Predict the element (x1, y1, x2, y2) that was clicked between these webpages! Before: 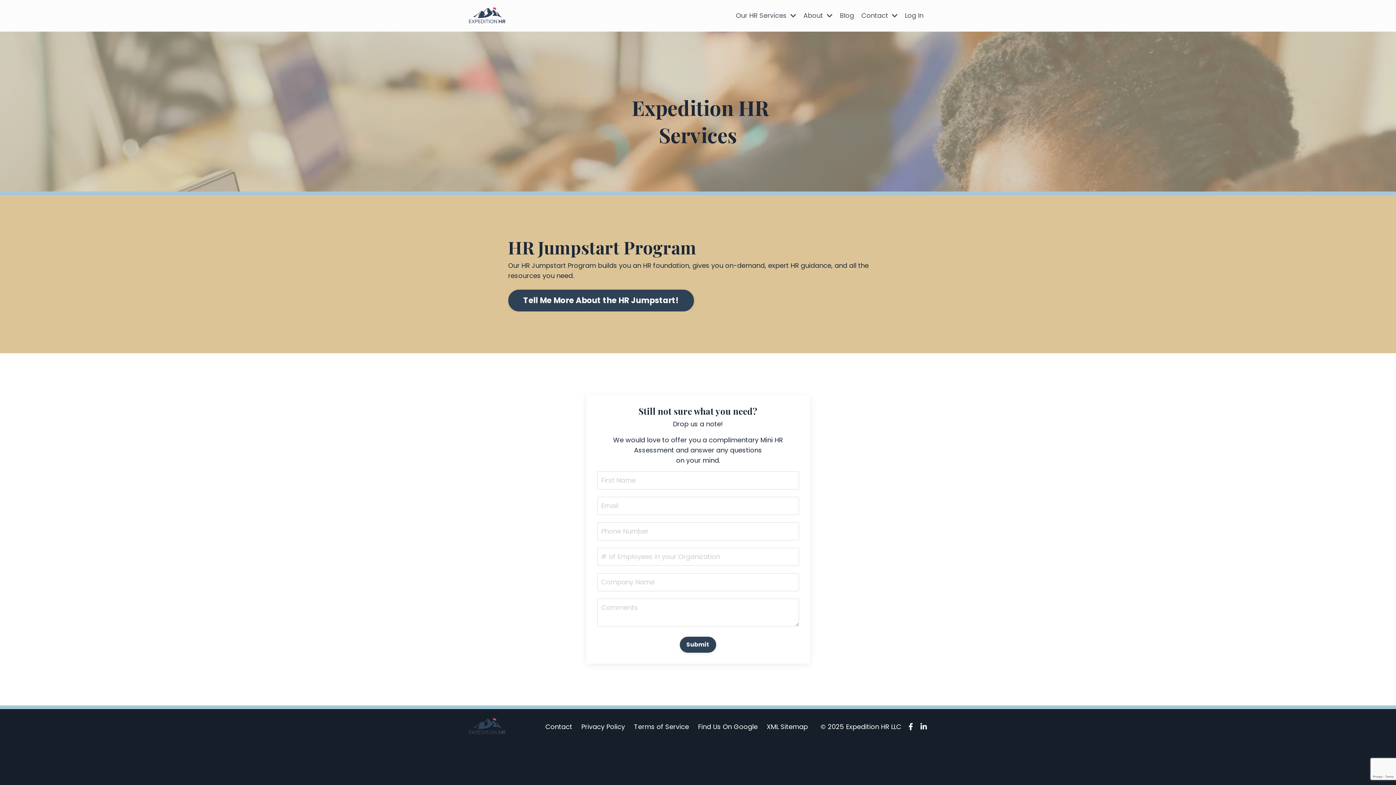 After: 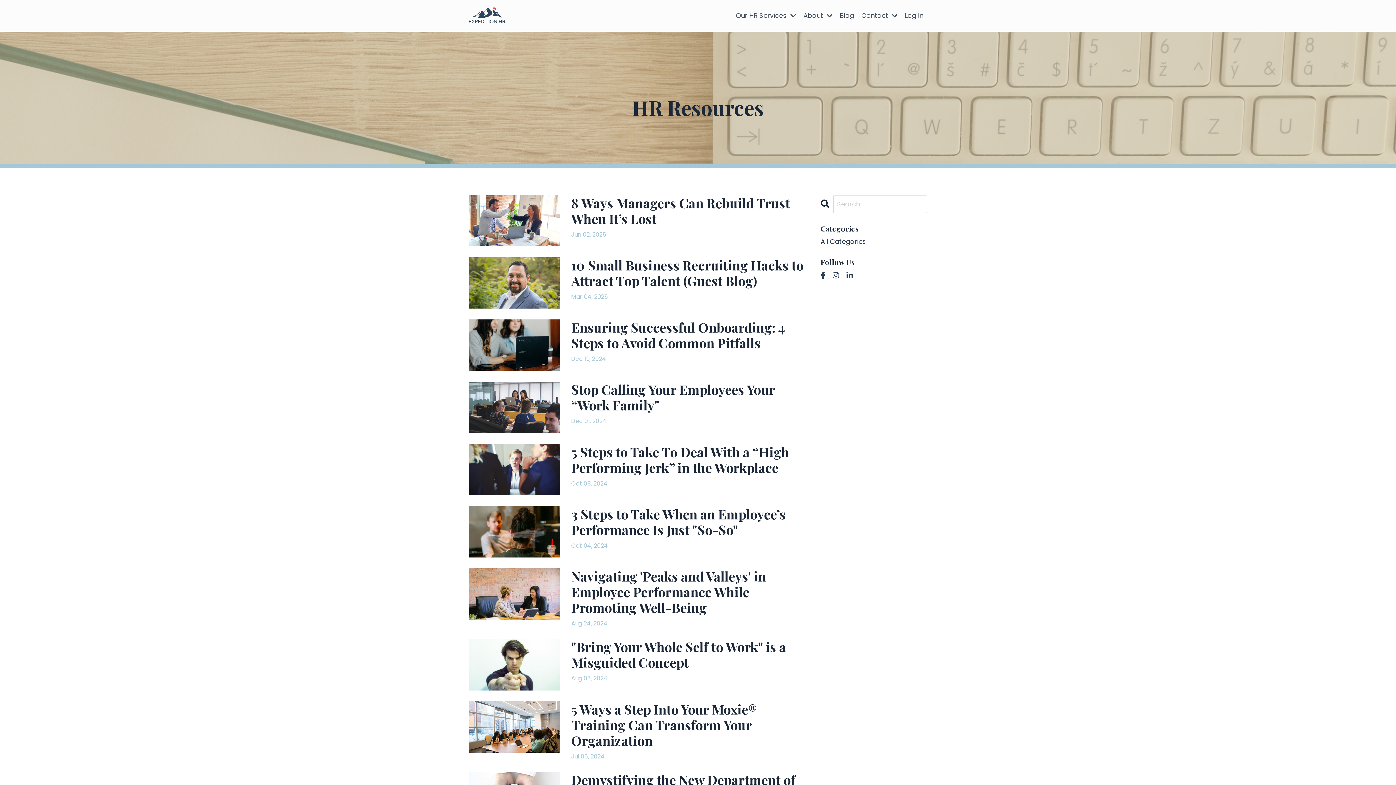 Action: bbox: (840, 10, 854, 20) label: Blog